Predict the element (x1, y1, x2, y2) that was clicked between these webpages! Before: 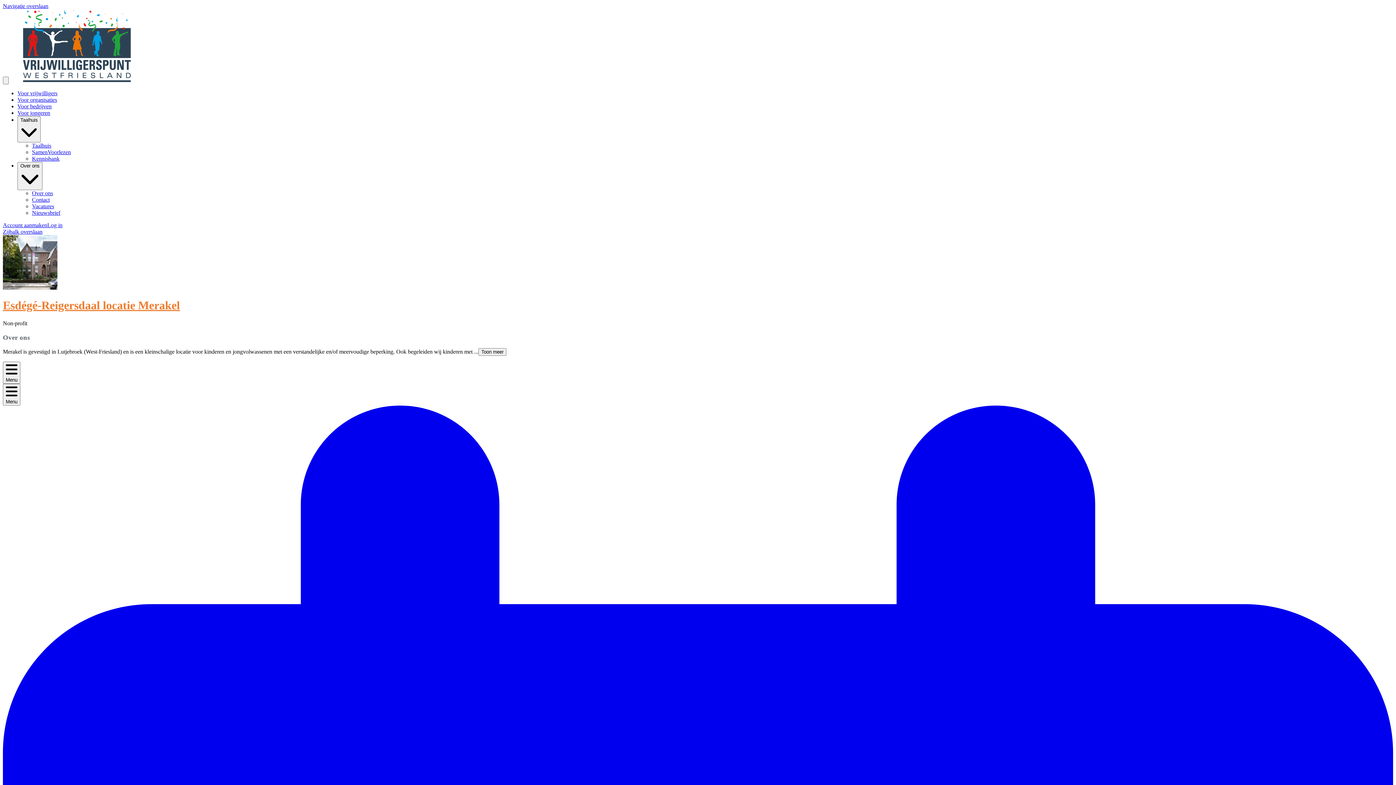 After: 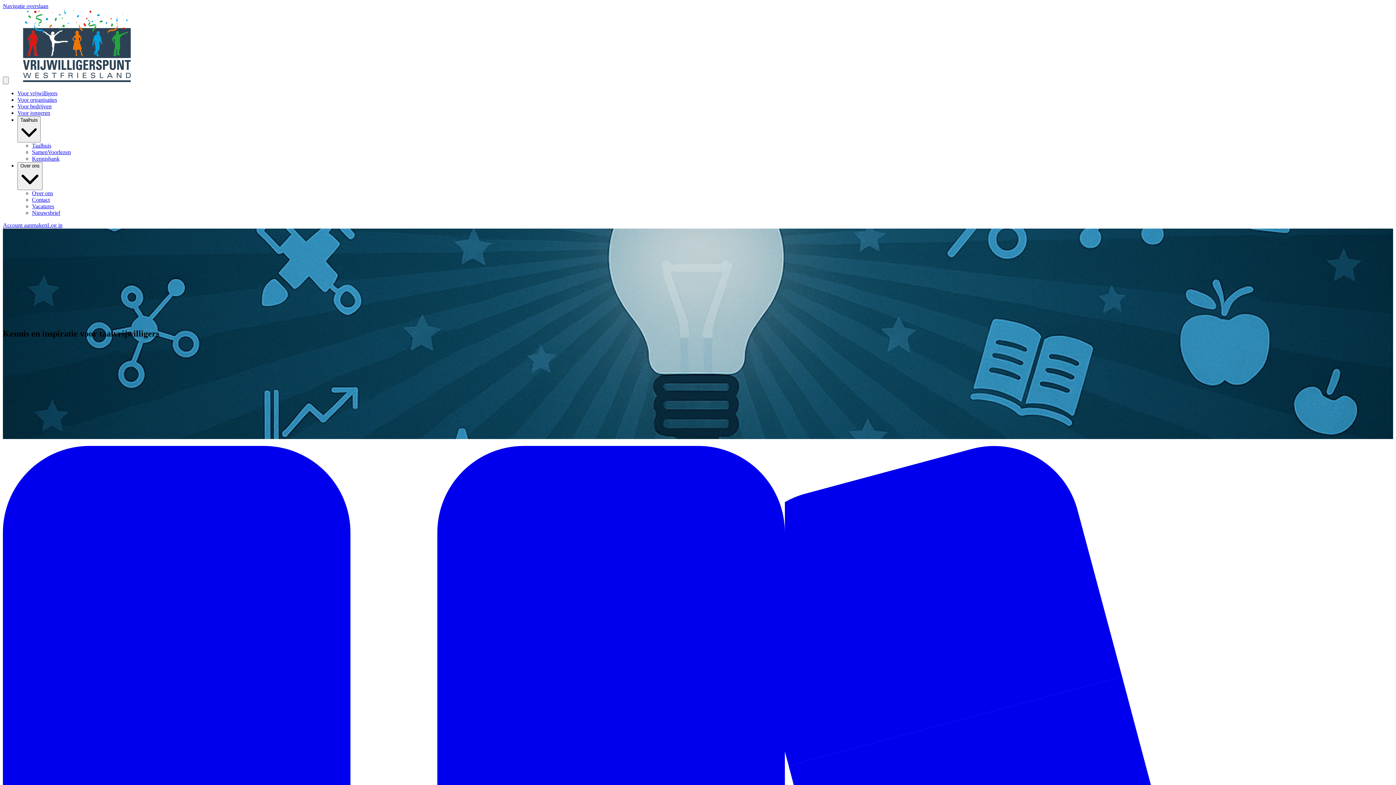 Action: label: Kennisbank bbox: (32, 155, 59, 161)